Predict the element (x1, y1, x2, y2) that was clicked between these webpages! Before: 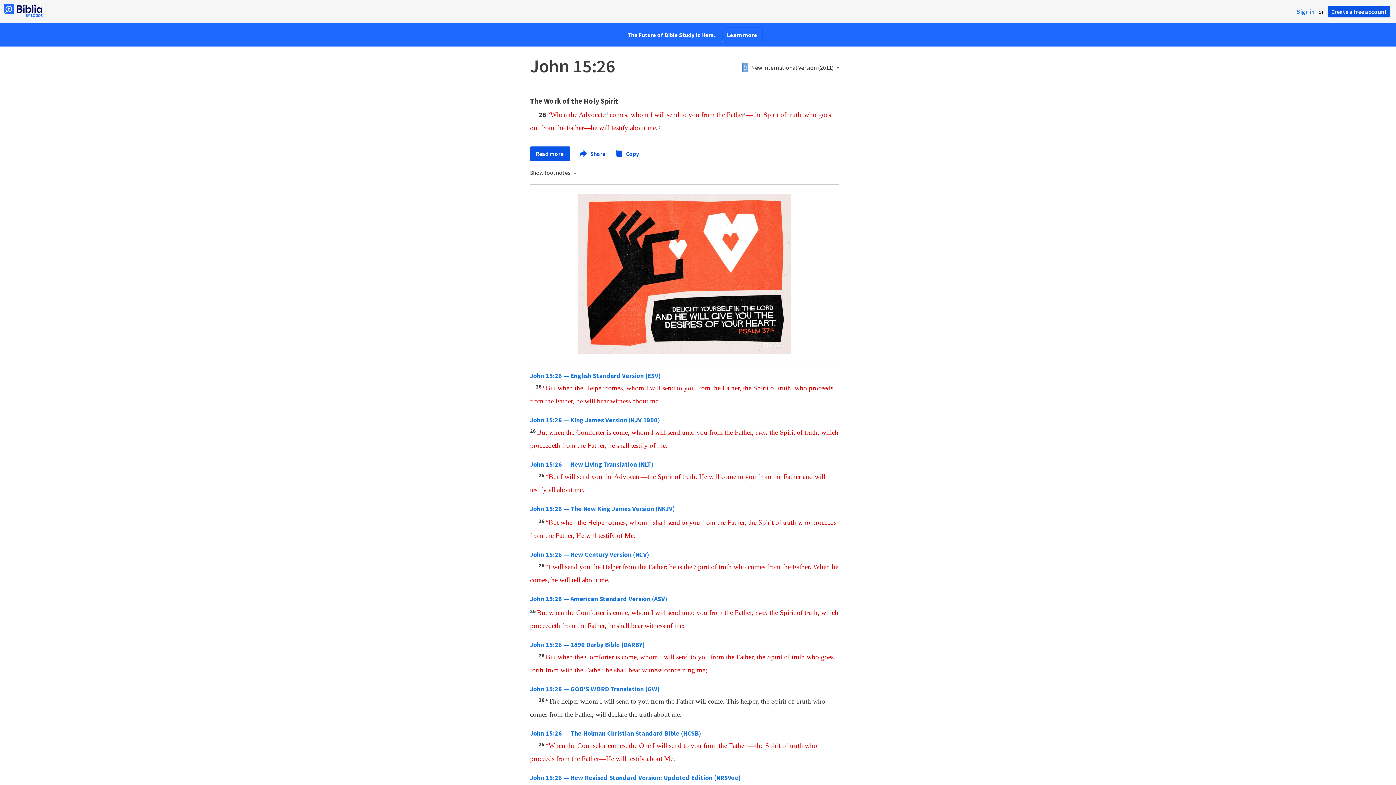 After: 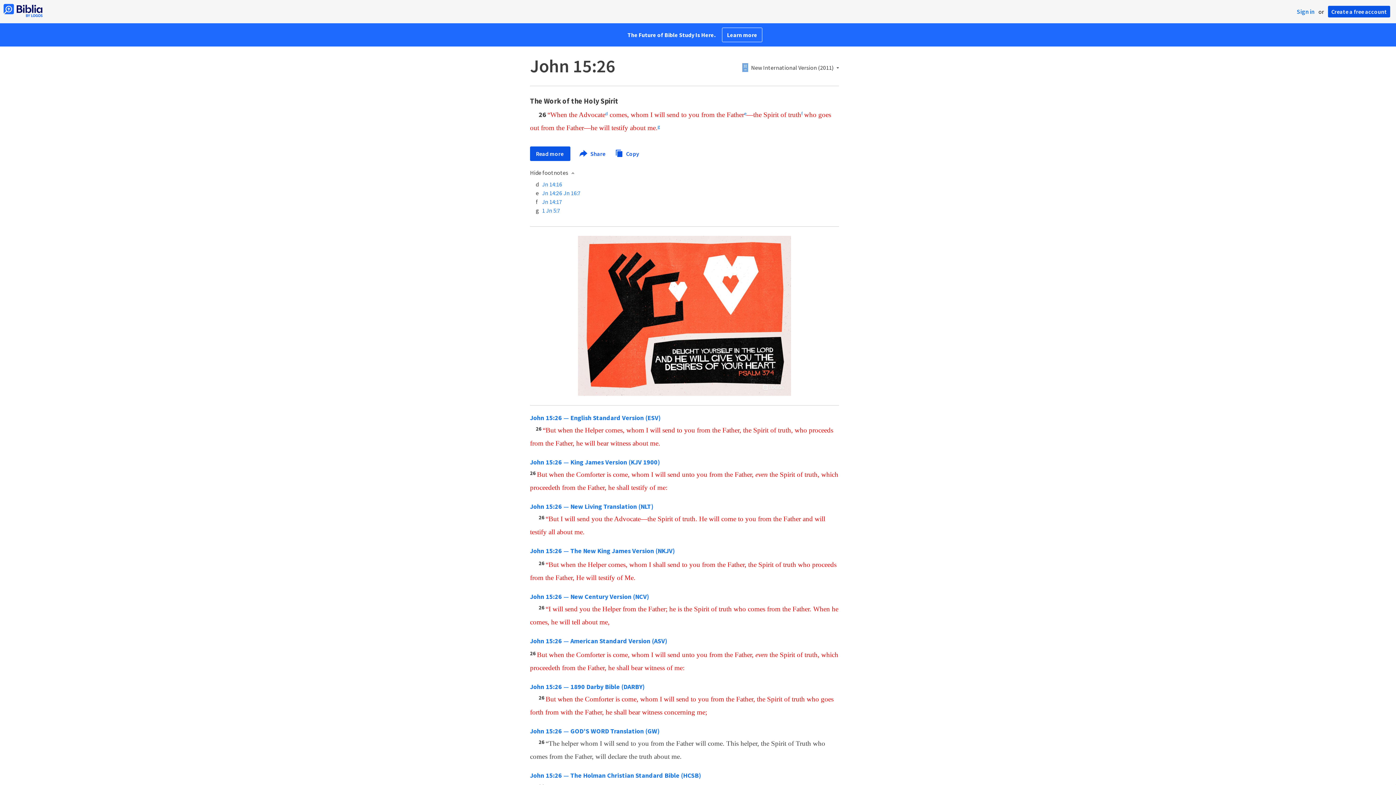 Action: label: Show footnotes  bbox: (530, 169, 577, 175)